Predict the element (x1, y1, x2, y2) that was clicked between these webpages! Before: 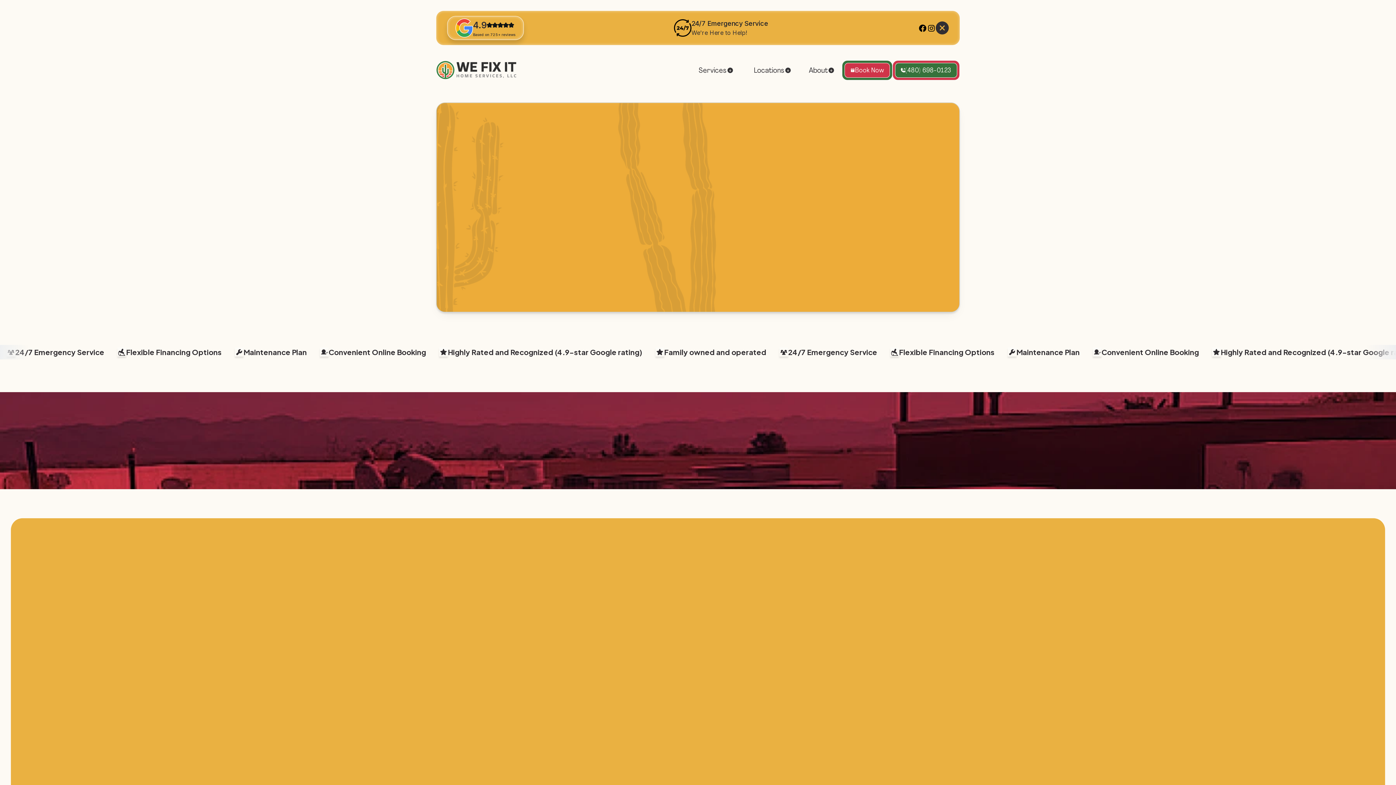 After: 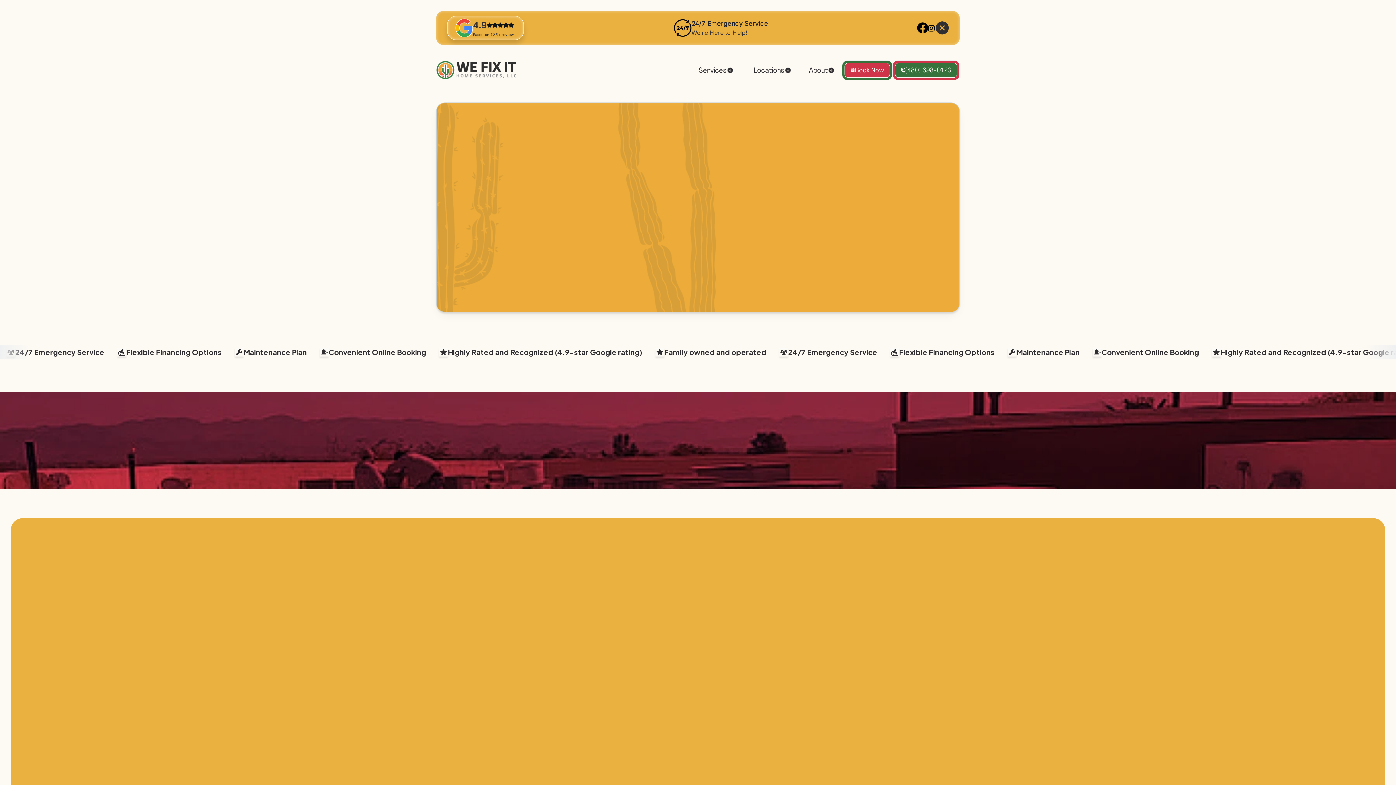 Action: bbox: (918, 23, 927, 32)